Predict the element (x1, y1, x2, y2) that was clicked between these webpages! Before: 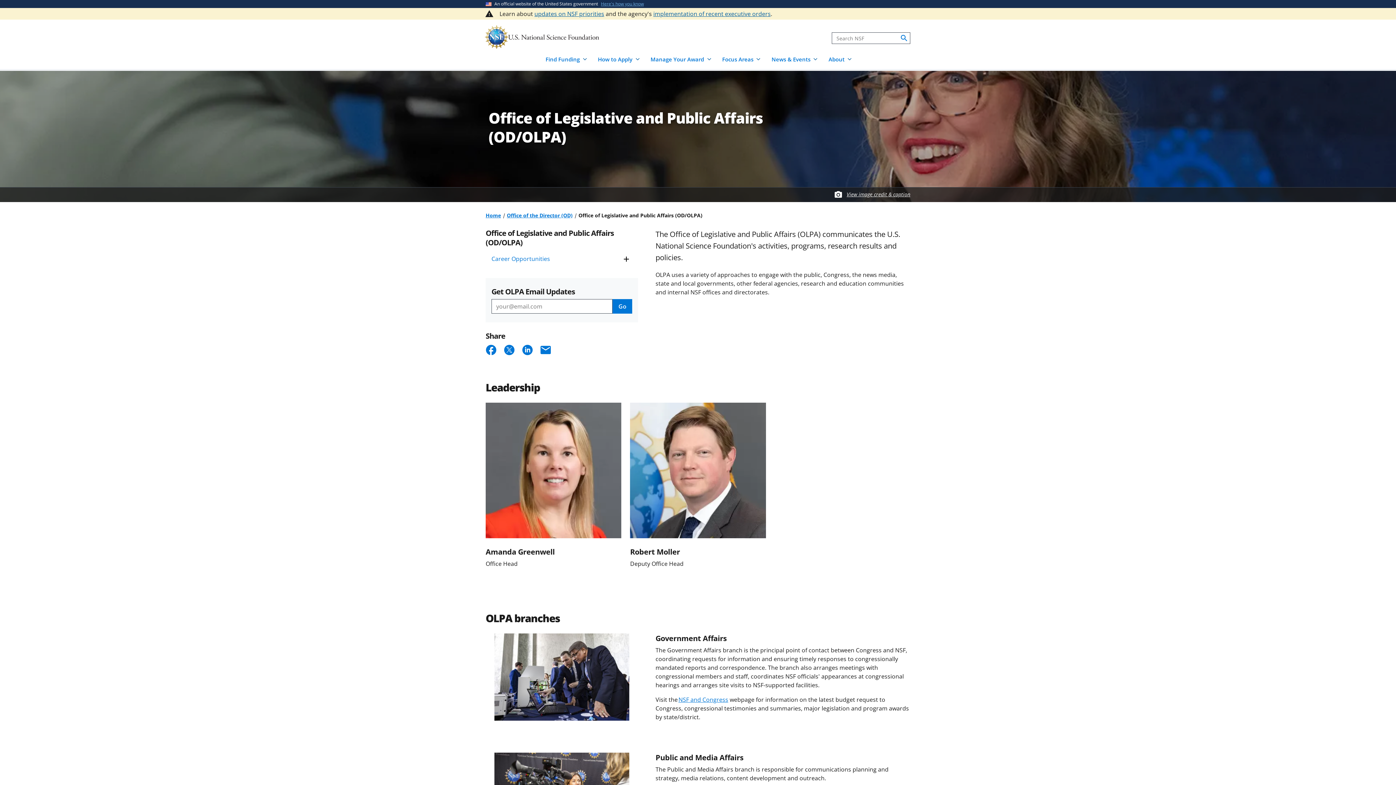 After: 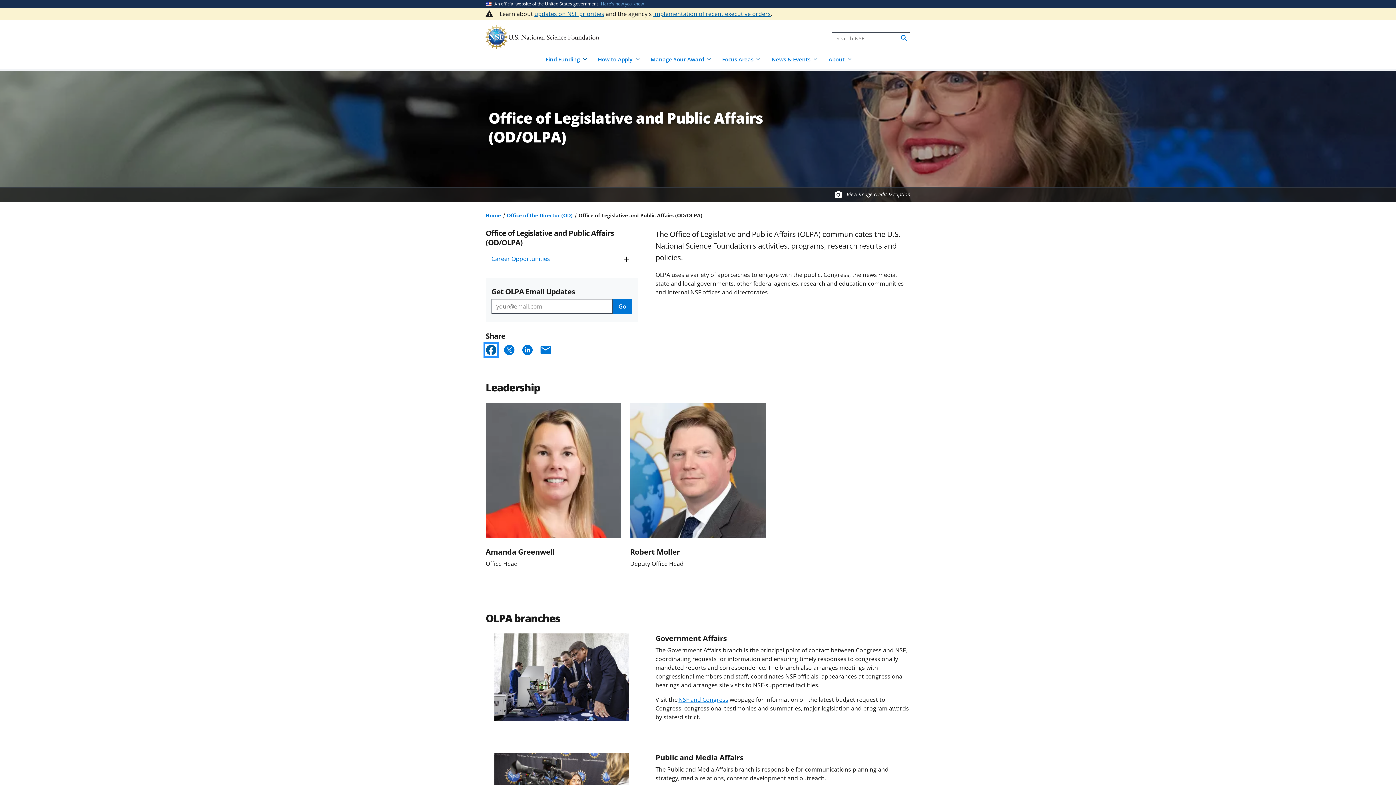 Action: bbox: (485, 343, 497, 356) label: Share on Facebook